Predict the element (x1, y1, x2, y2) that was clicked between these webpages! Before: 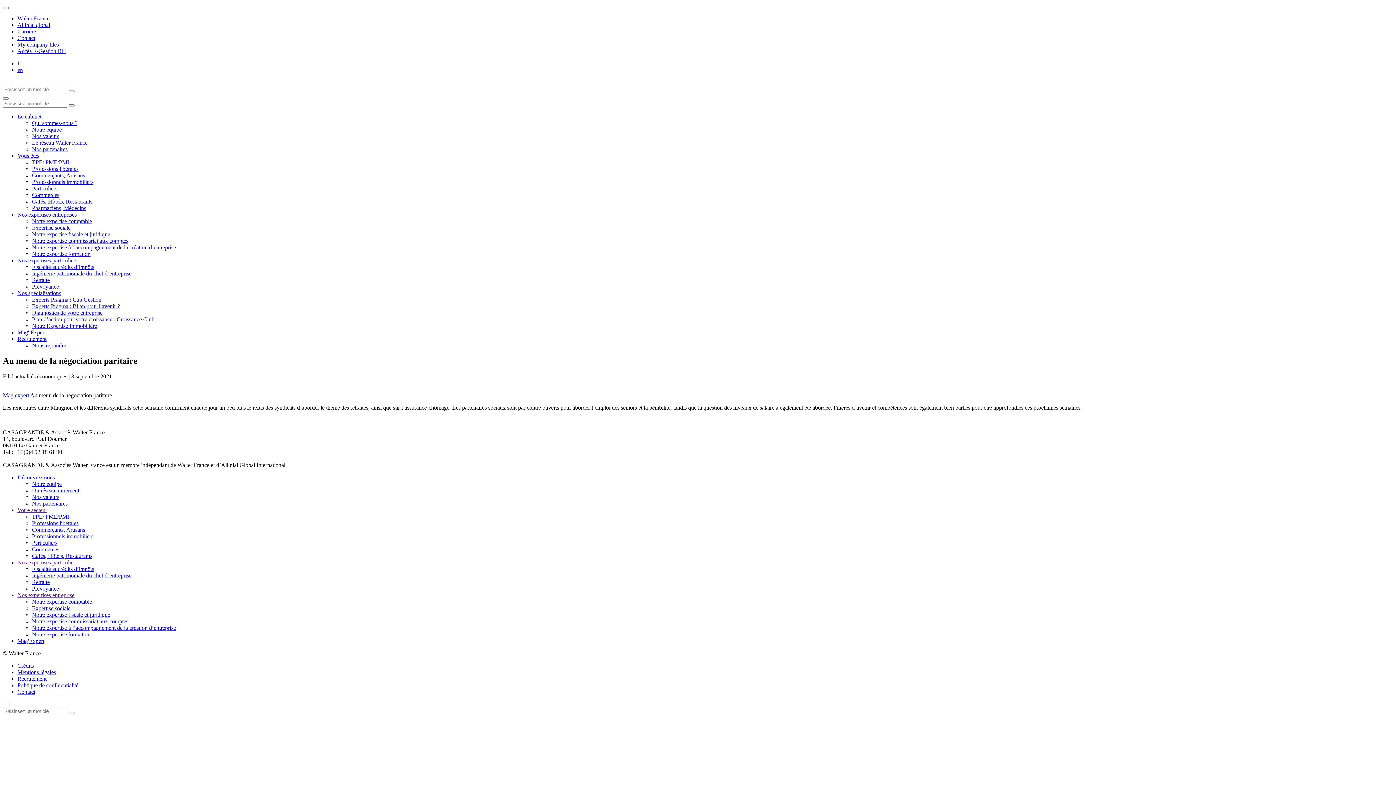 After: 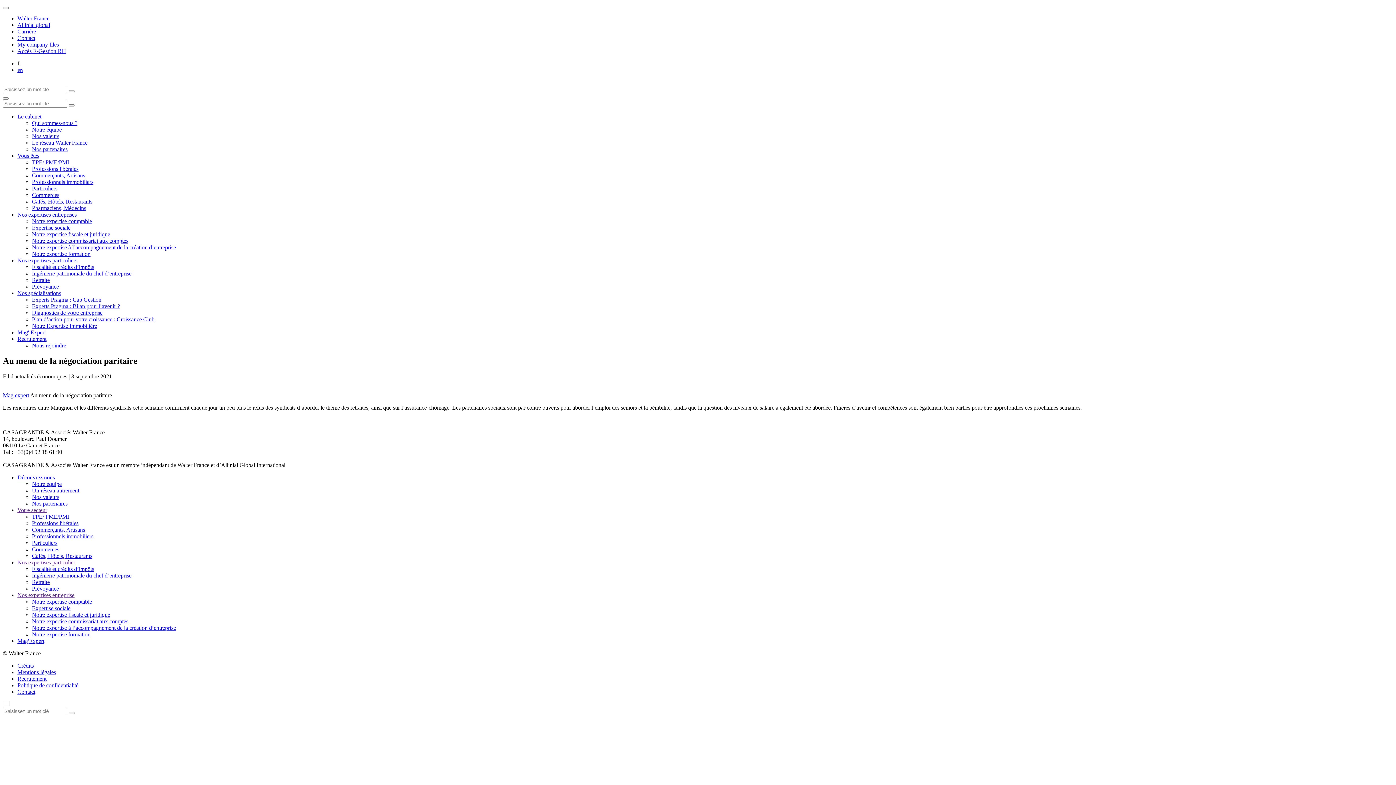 Action: bbox: (17, 152, 39, 158) label: Vous êtes